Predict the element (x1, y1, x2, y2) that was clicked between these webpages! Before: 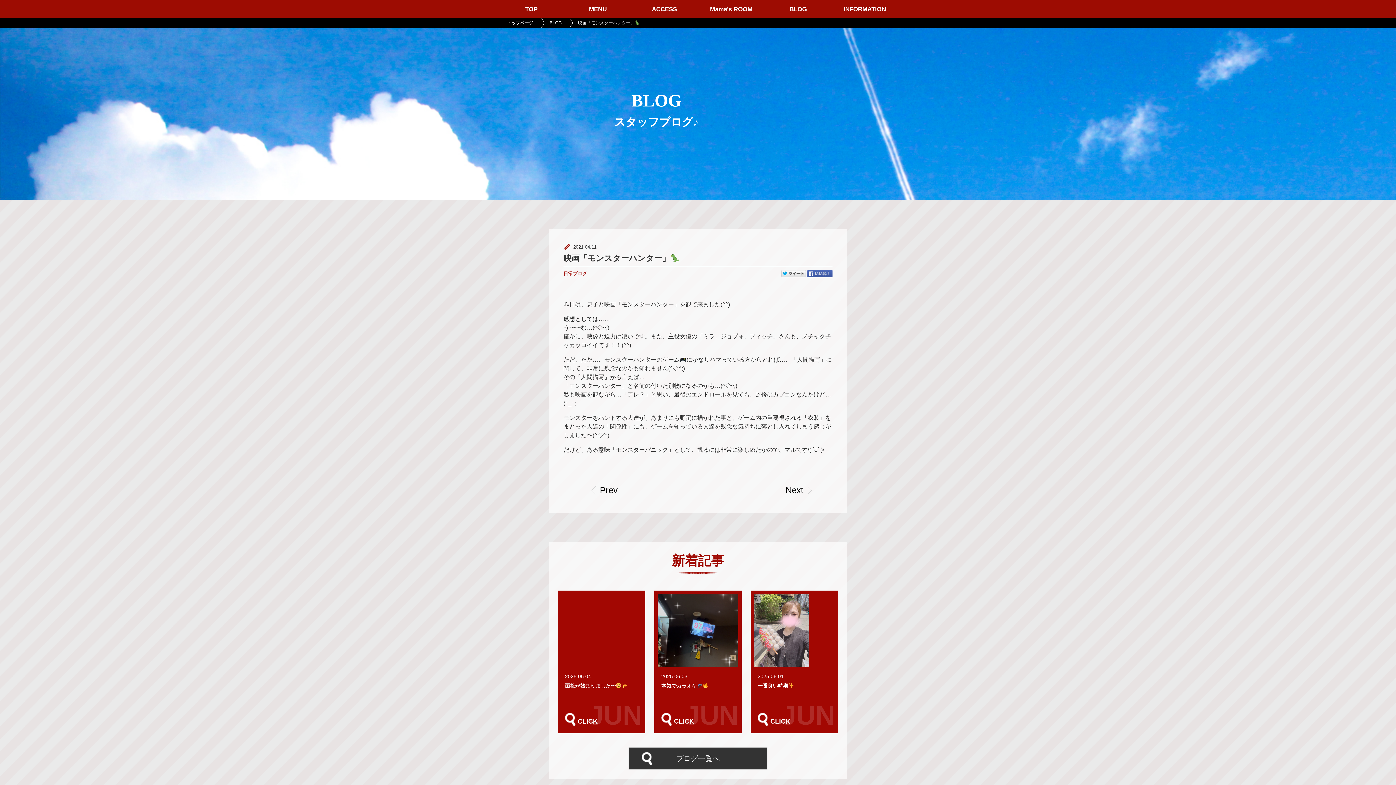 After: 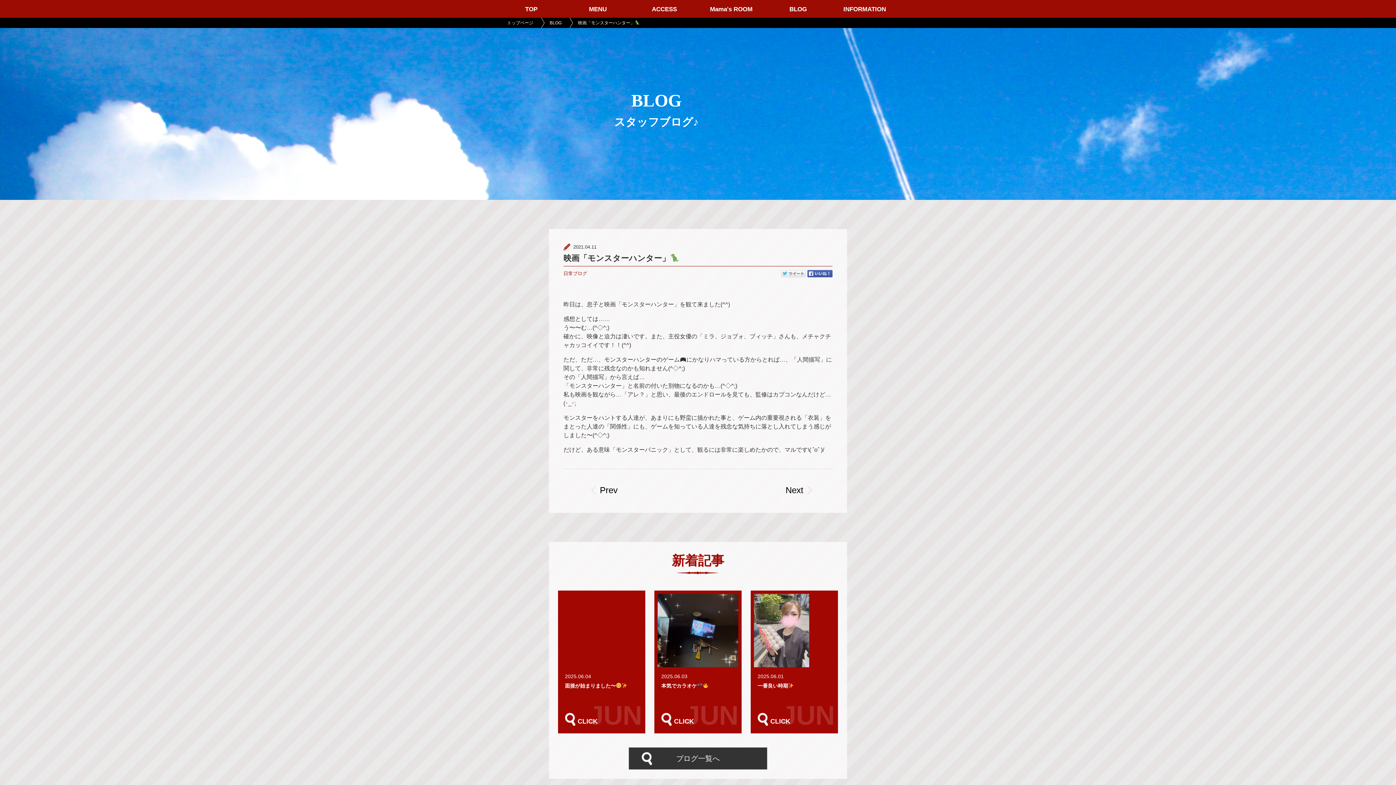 Action: bbox: (781, 270, 806, 277)